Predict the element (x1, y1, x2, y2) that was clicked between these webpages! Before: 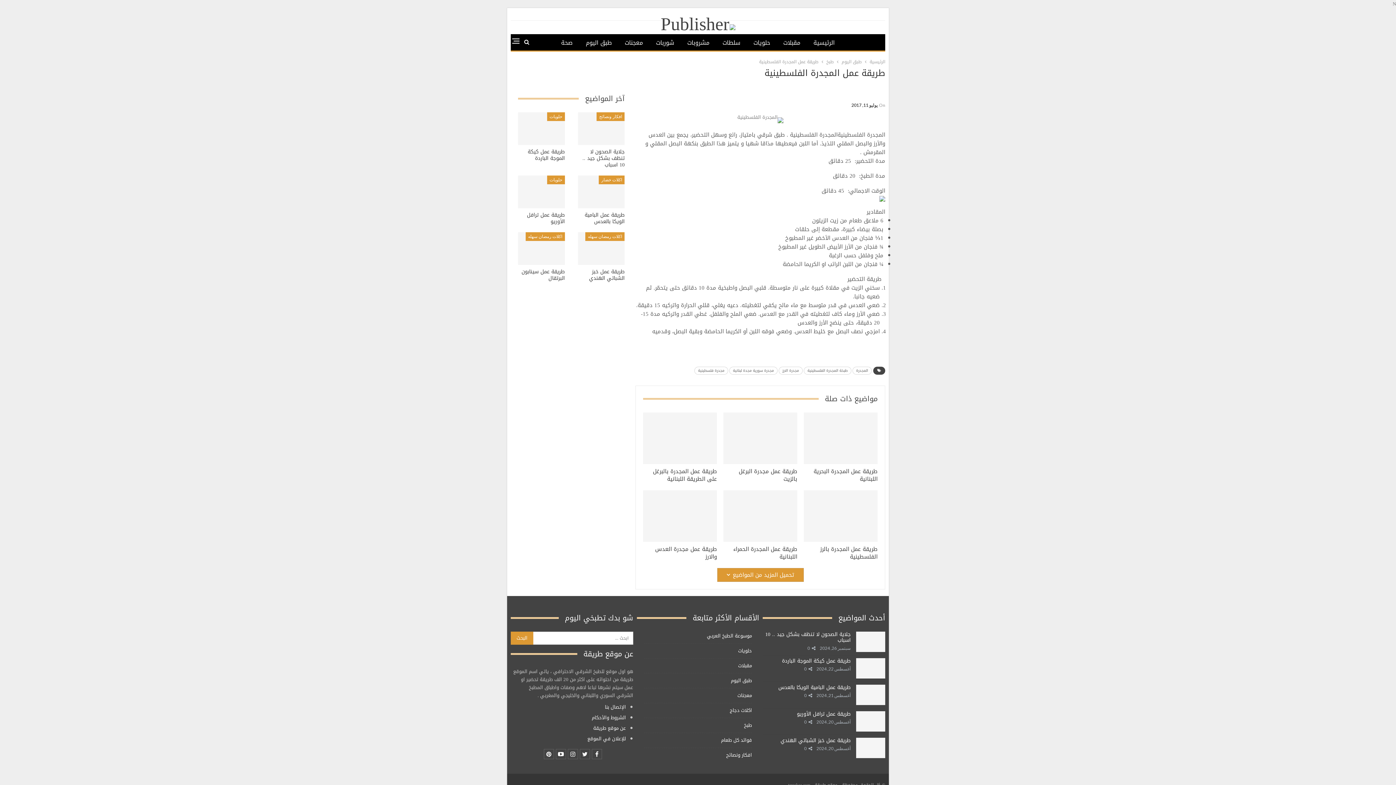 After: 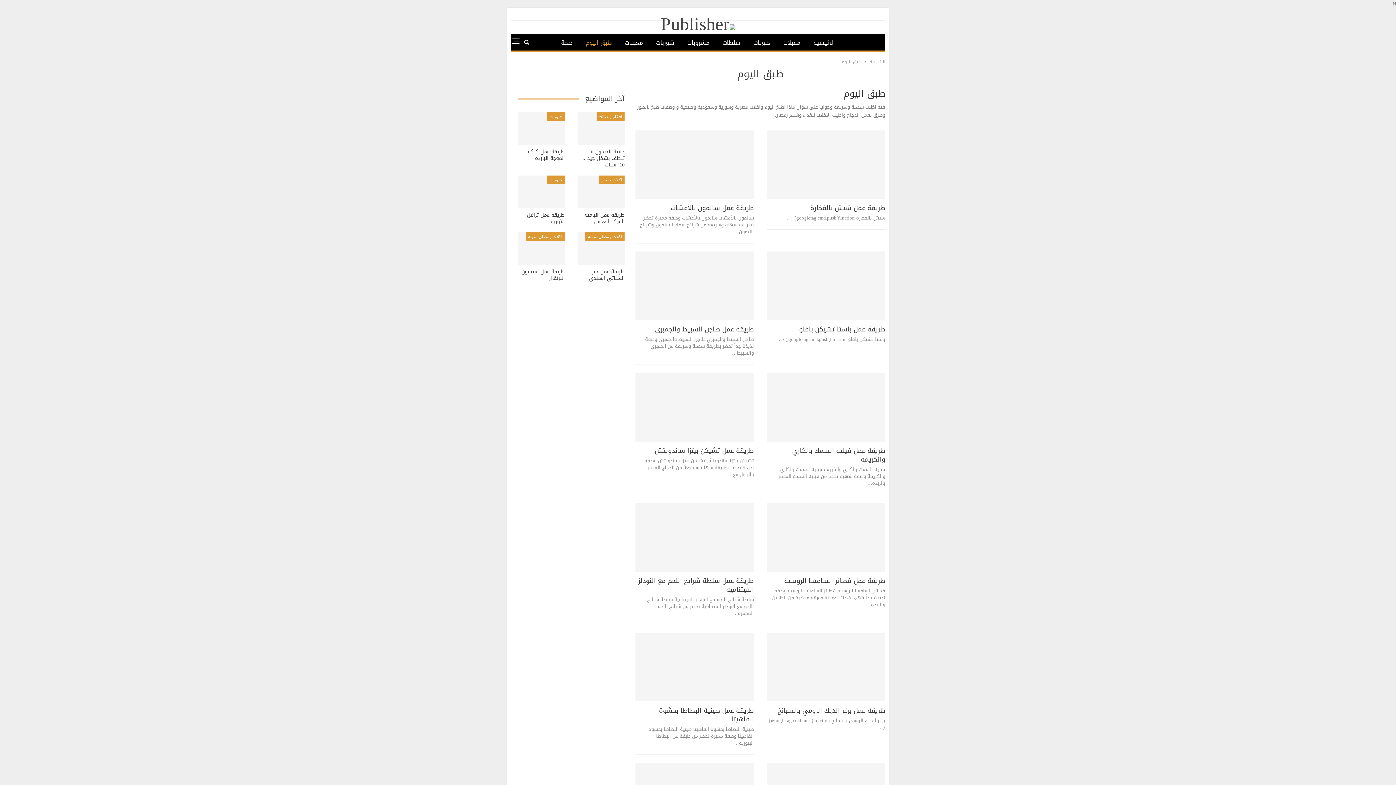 Action: bbox: (731, 676, 752, 685) label: طبق اليوم